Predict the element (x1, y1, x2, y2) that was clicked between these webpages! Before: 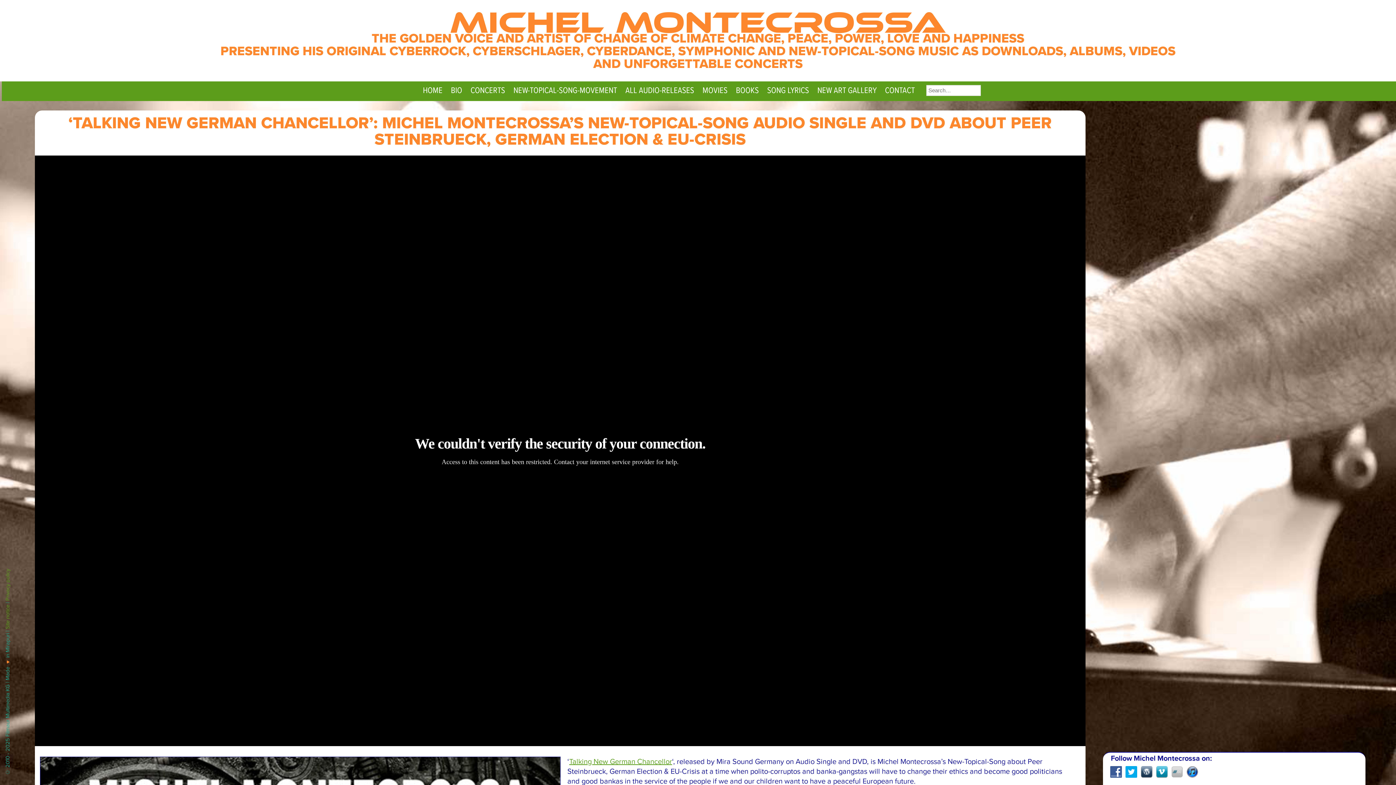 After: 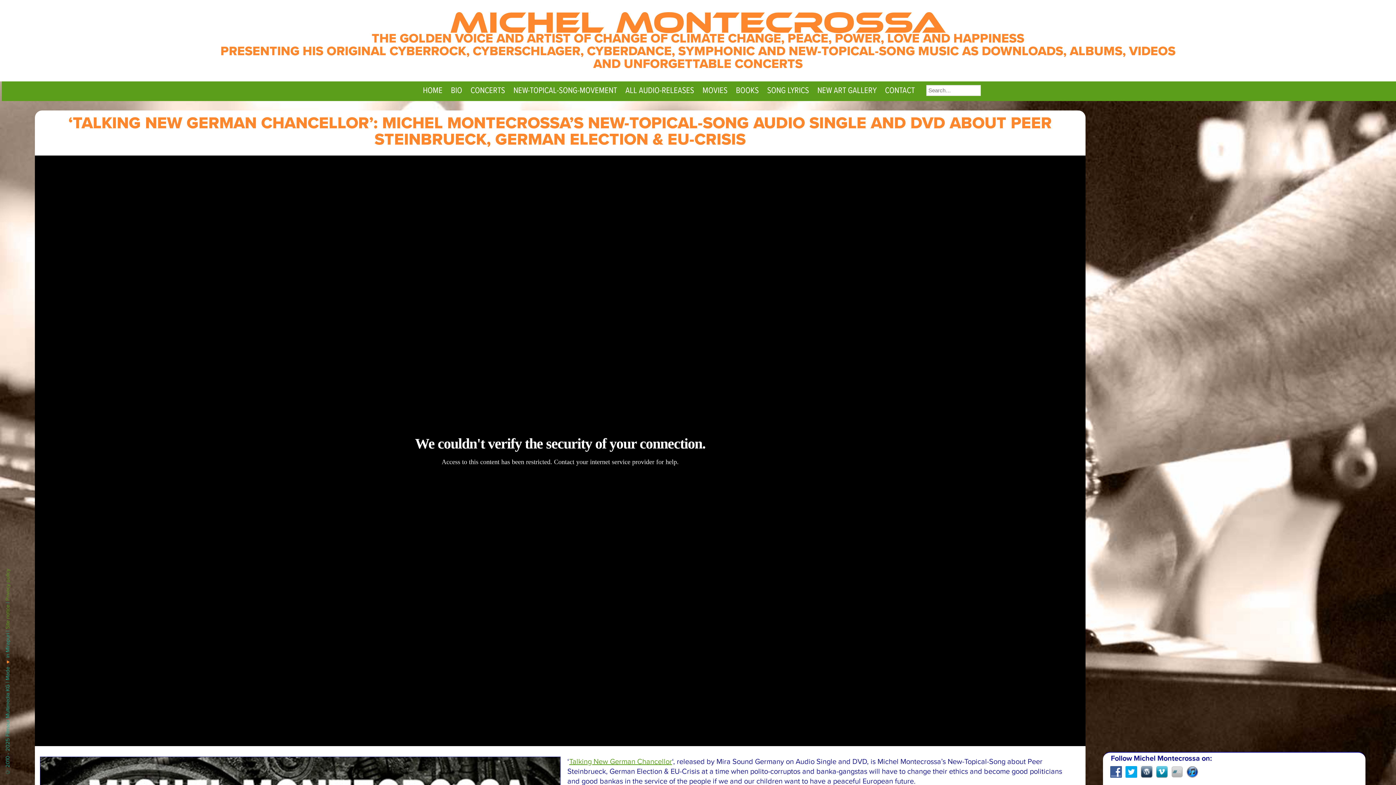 Action: bbox: (1140, 766, 1152, 778)